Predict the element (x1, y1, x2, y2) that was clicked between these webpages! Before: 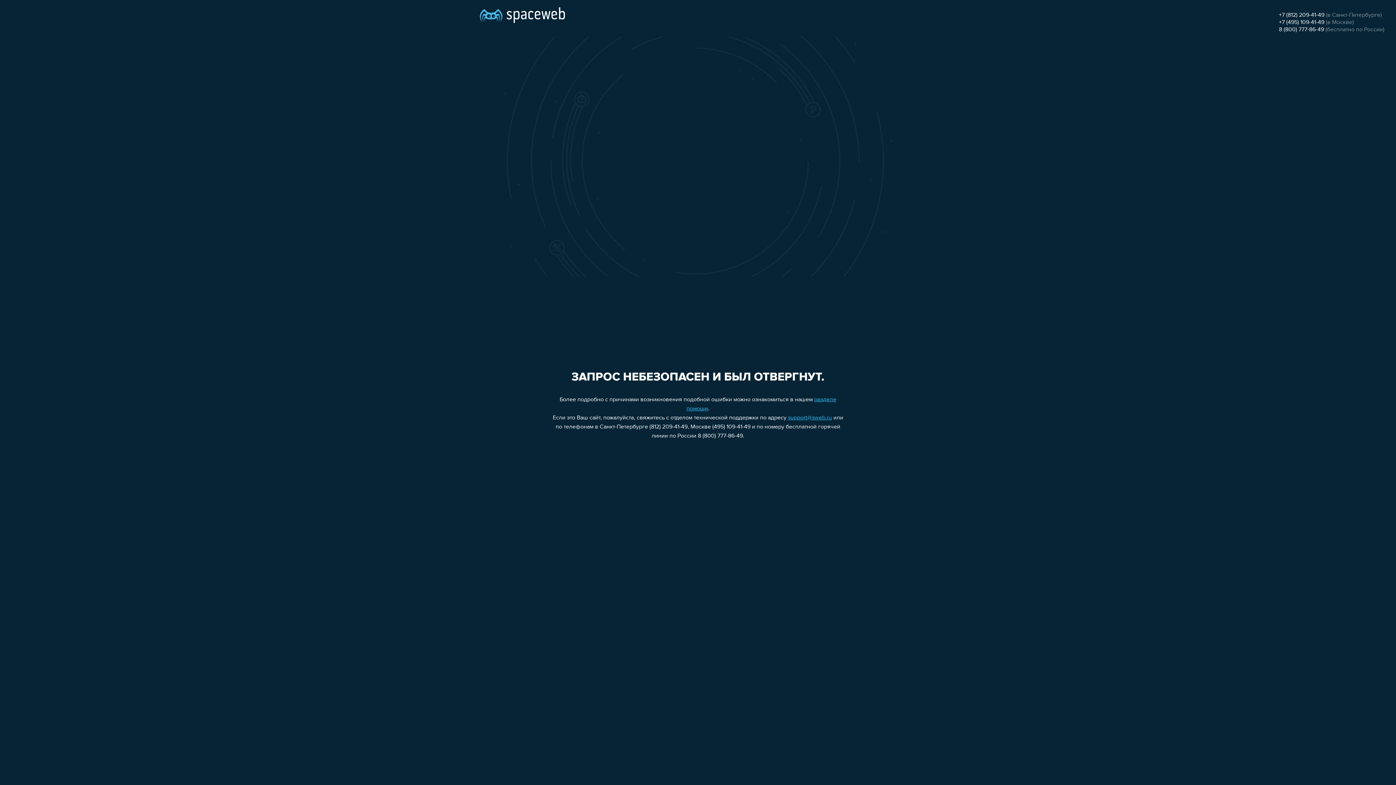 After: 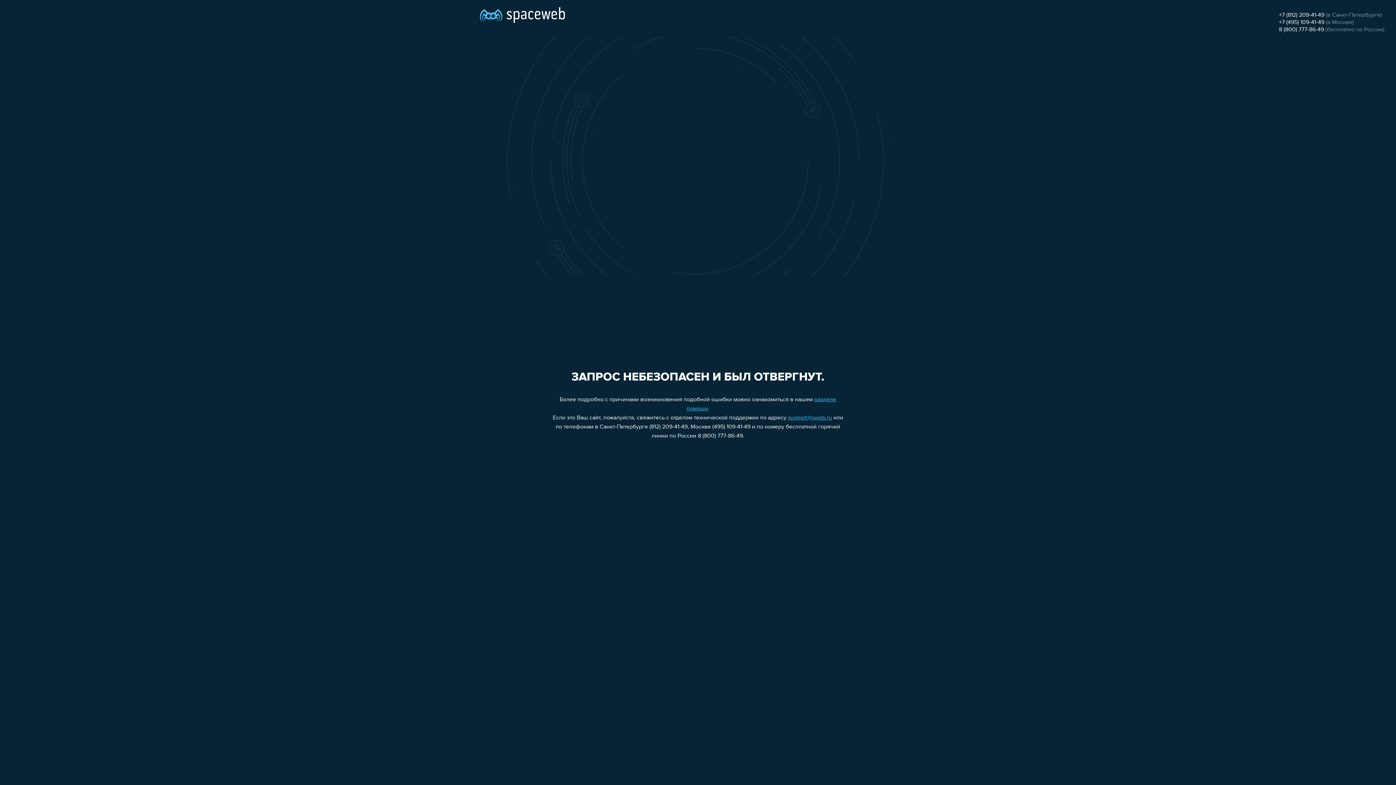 Action: bbox: (1279, 26, 1324, 32) label: 8 (800) 777-86-49